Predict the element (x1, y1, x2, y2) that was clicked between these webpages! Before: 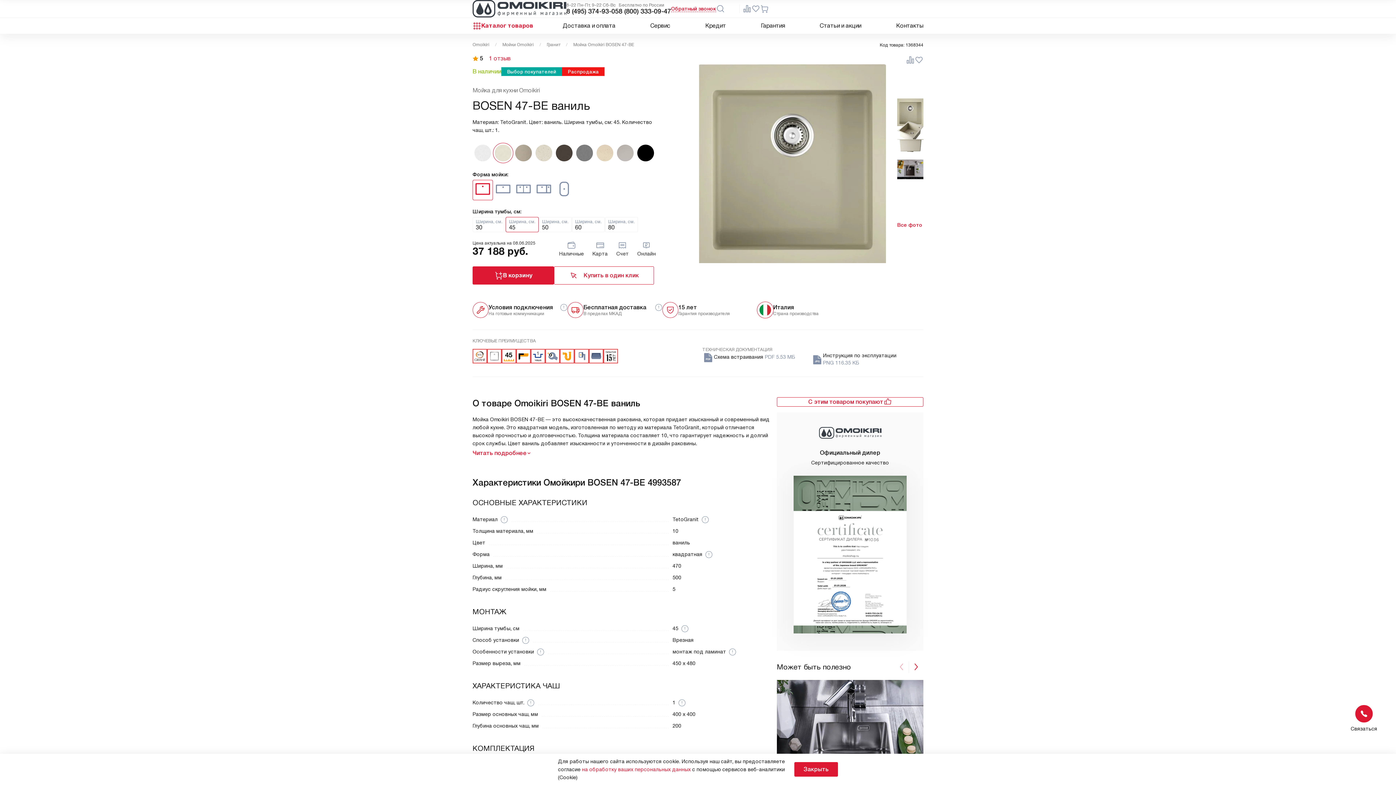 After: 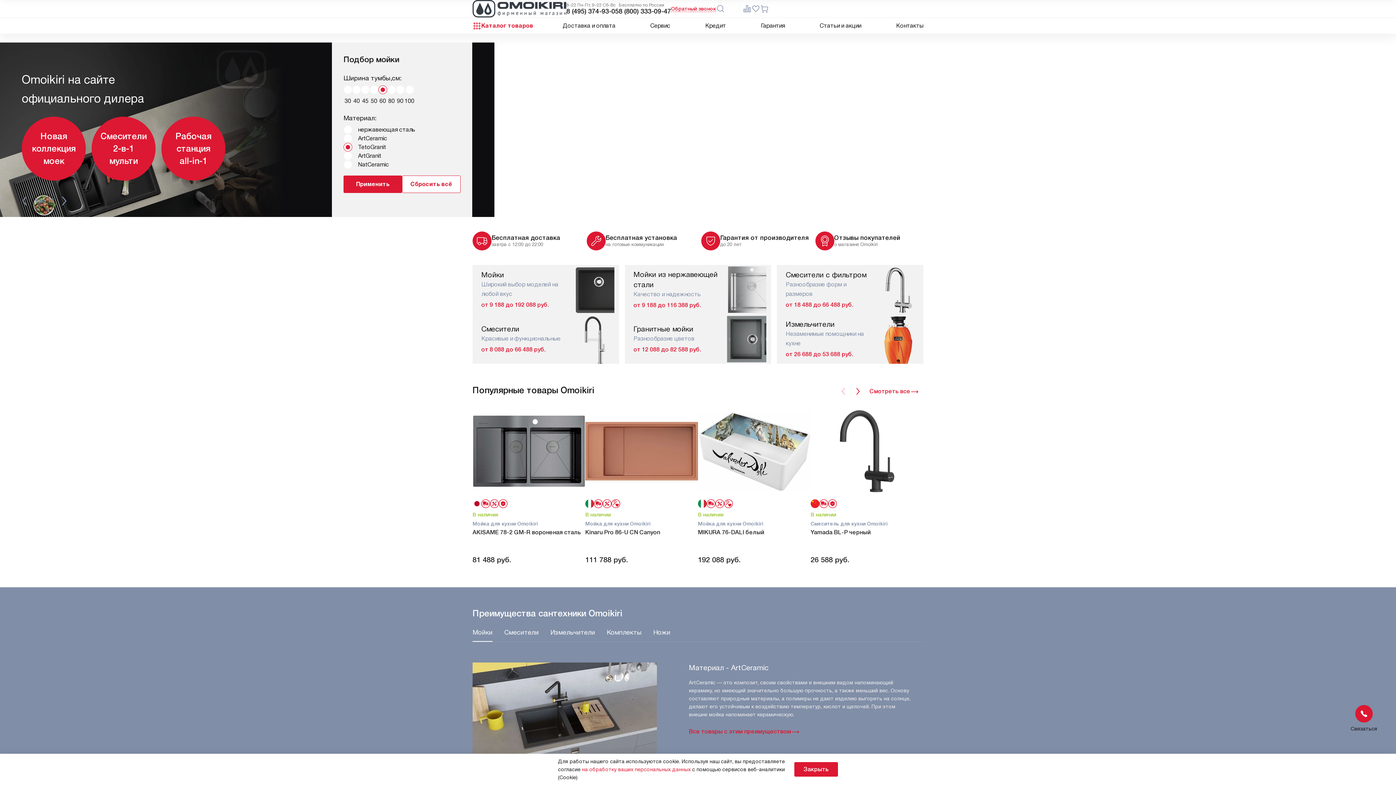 Action: bbox: (472, 0, 566, 17)